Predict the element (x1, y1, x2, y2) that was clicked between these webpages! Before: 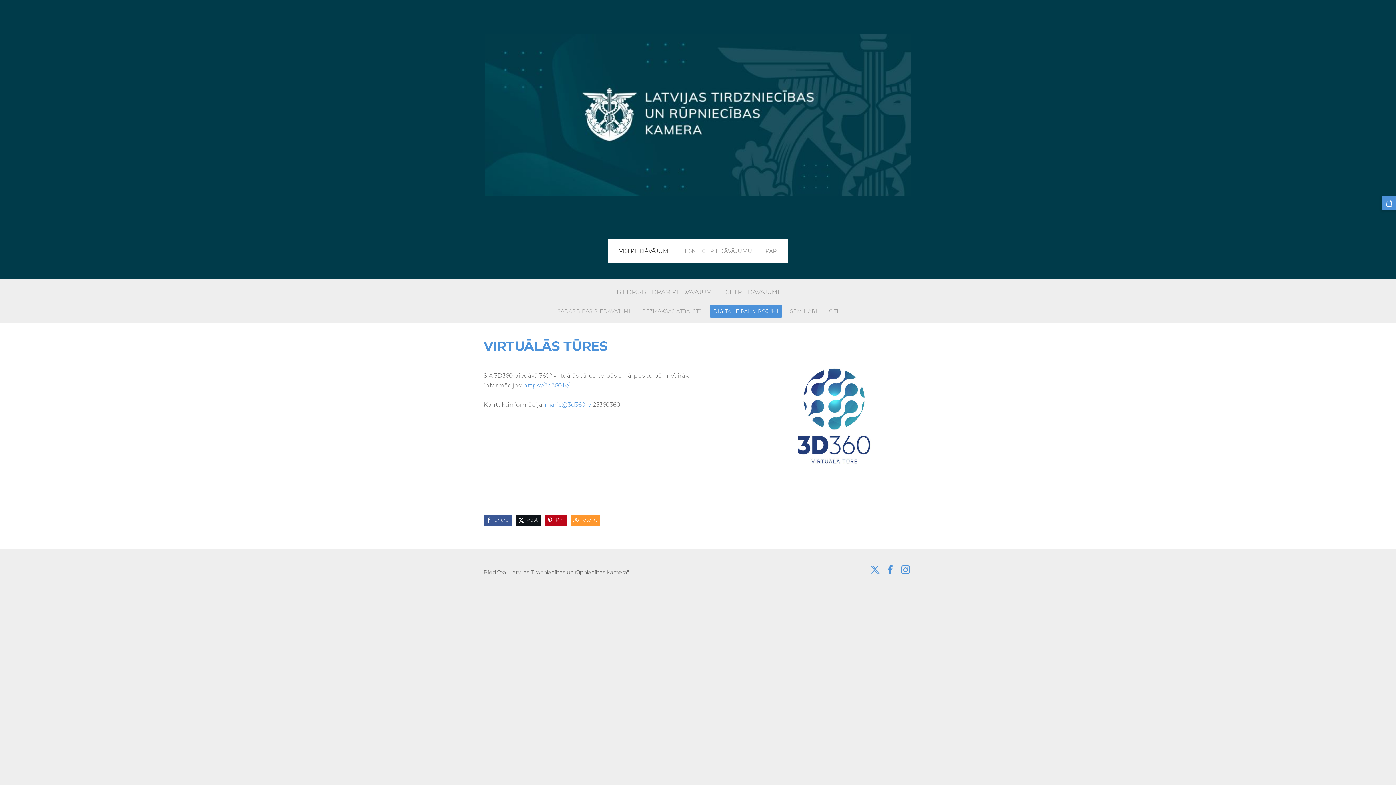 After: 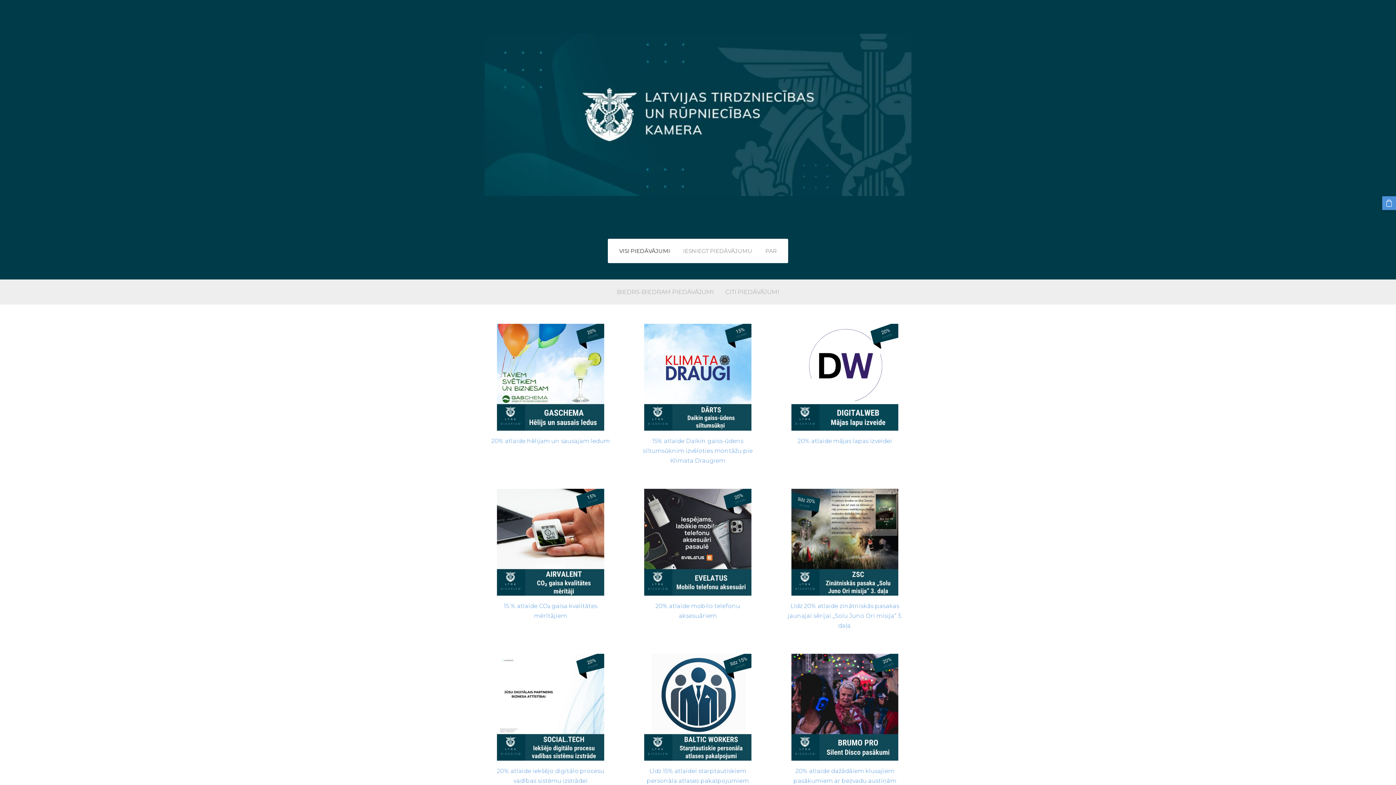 Action: bbox: (483, 12, 912, 217) label: 


